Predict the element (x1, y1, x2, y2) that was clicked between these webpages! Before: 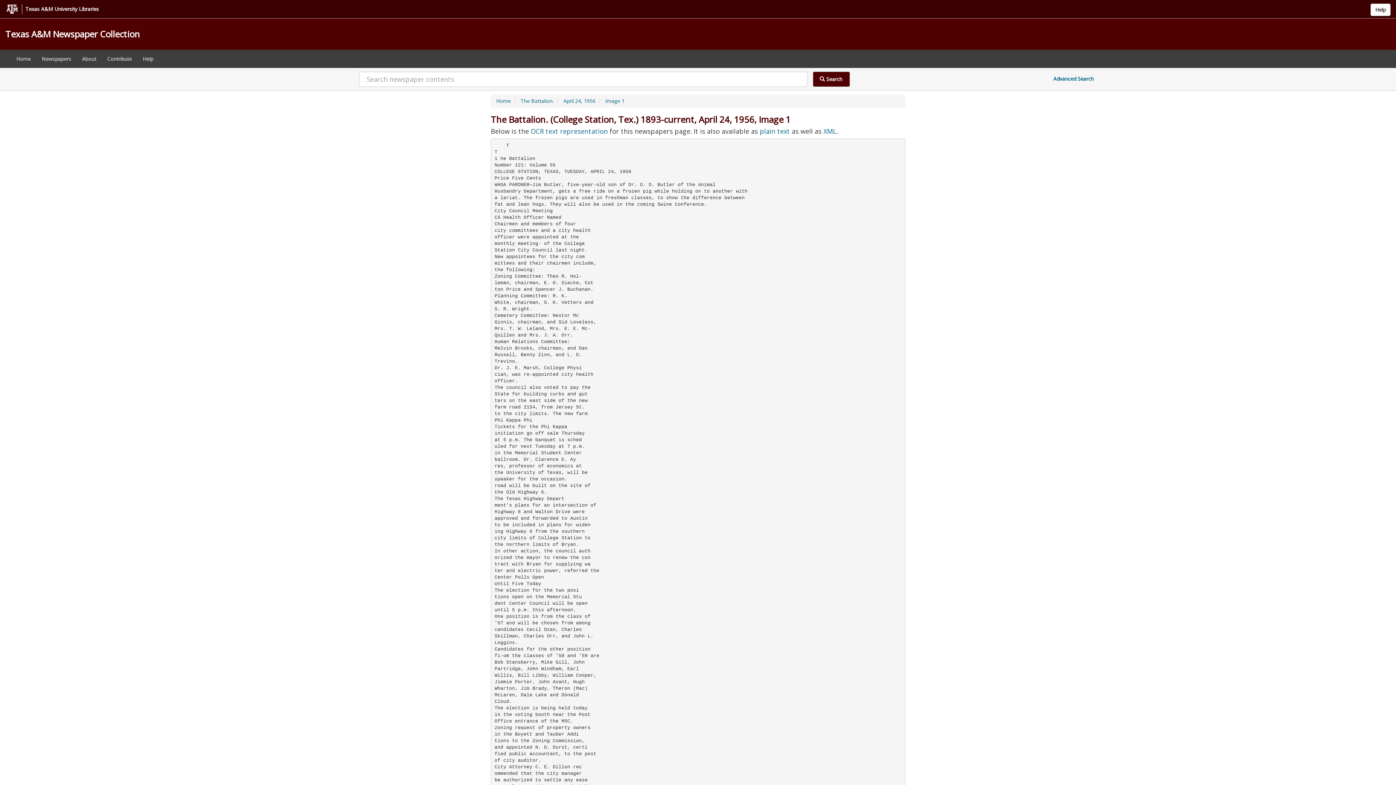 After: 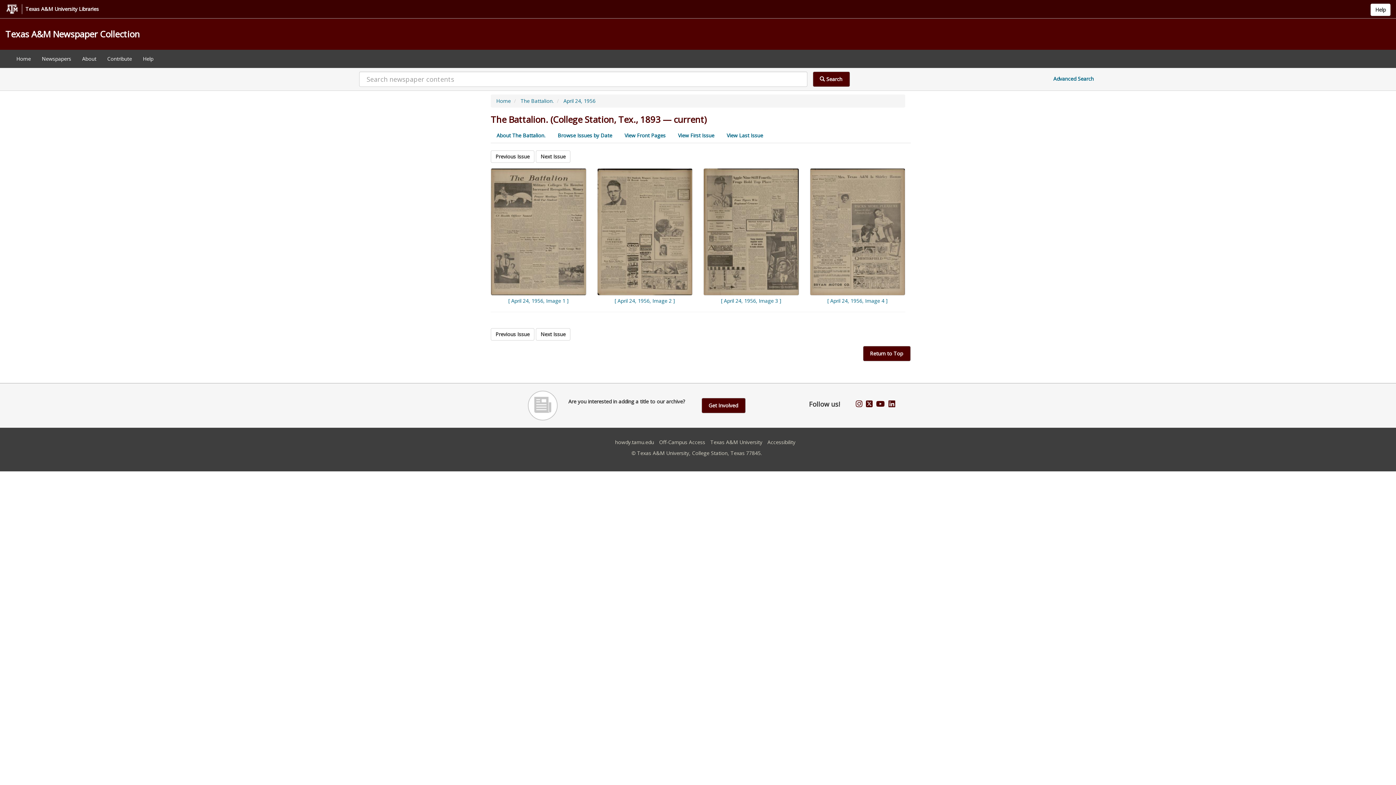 Action: label: April 24, 1956 bbox: (563, 97, 595, 104)